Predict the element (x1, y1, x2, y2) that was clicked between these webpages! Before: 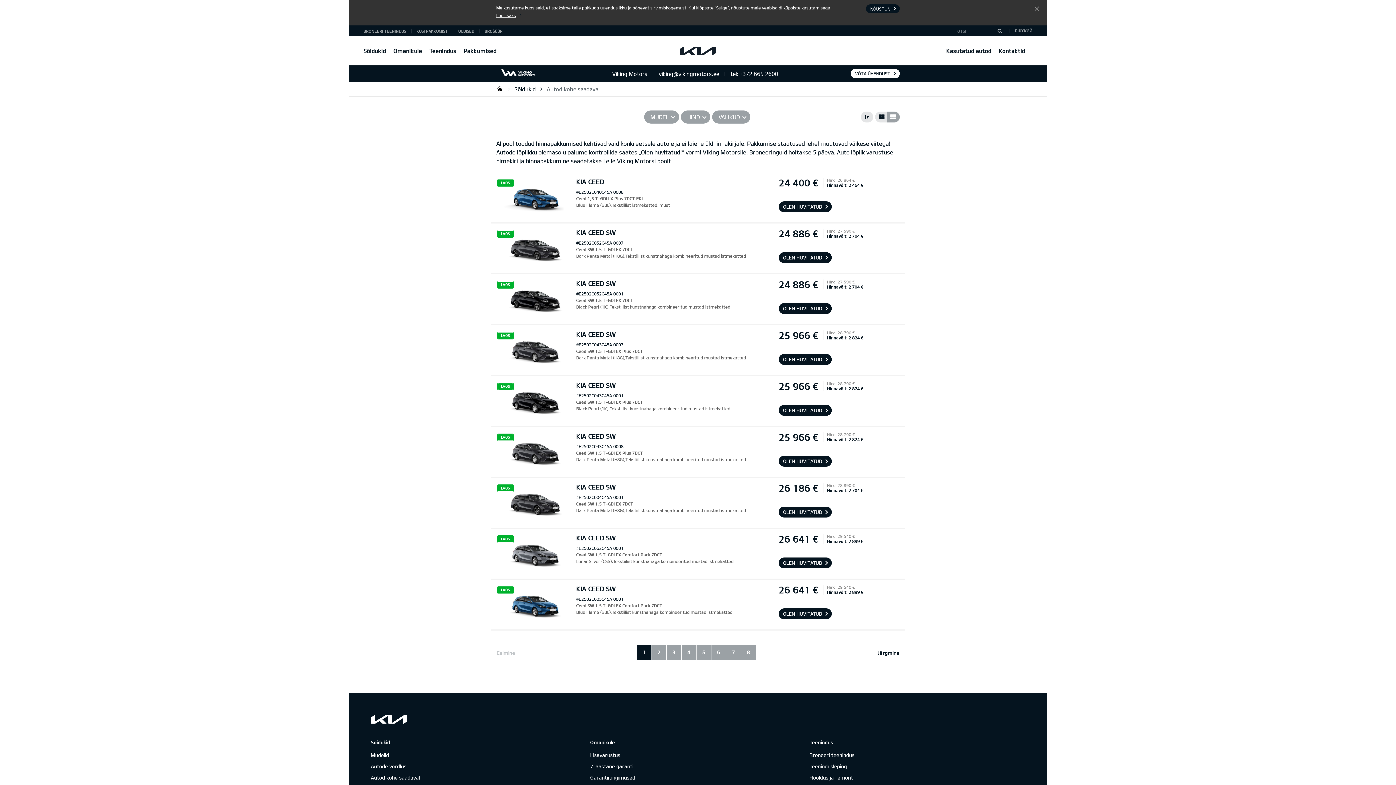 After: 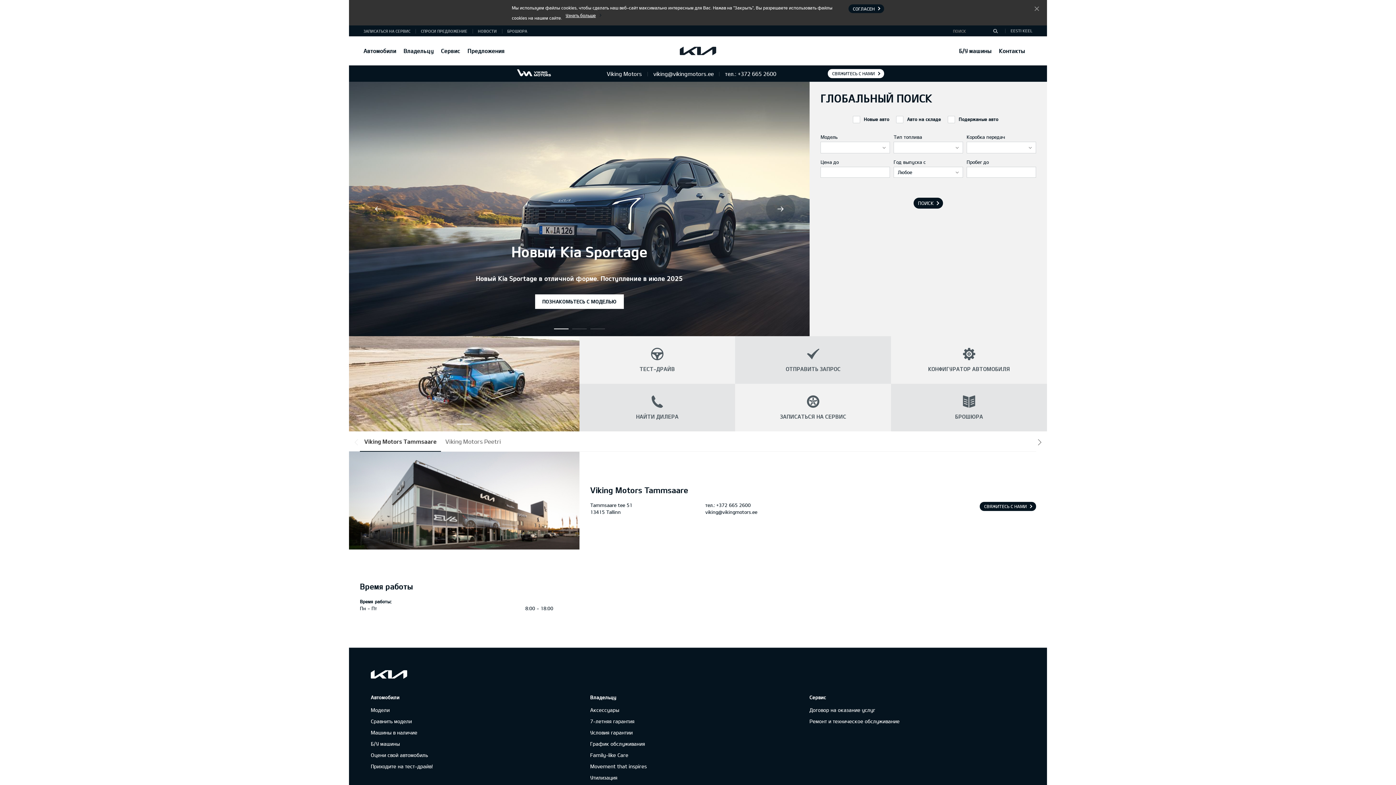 Action: label: РУССКИЙ bbox: (1015, 28, 1032, 33)